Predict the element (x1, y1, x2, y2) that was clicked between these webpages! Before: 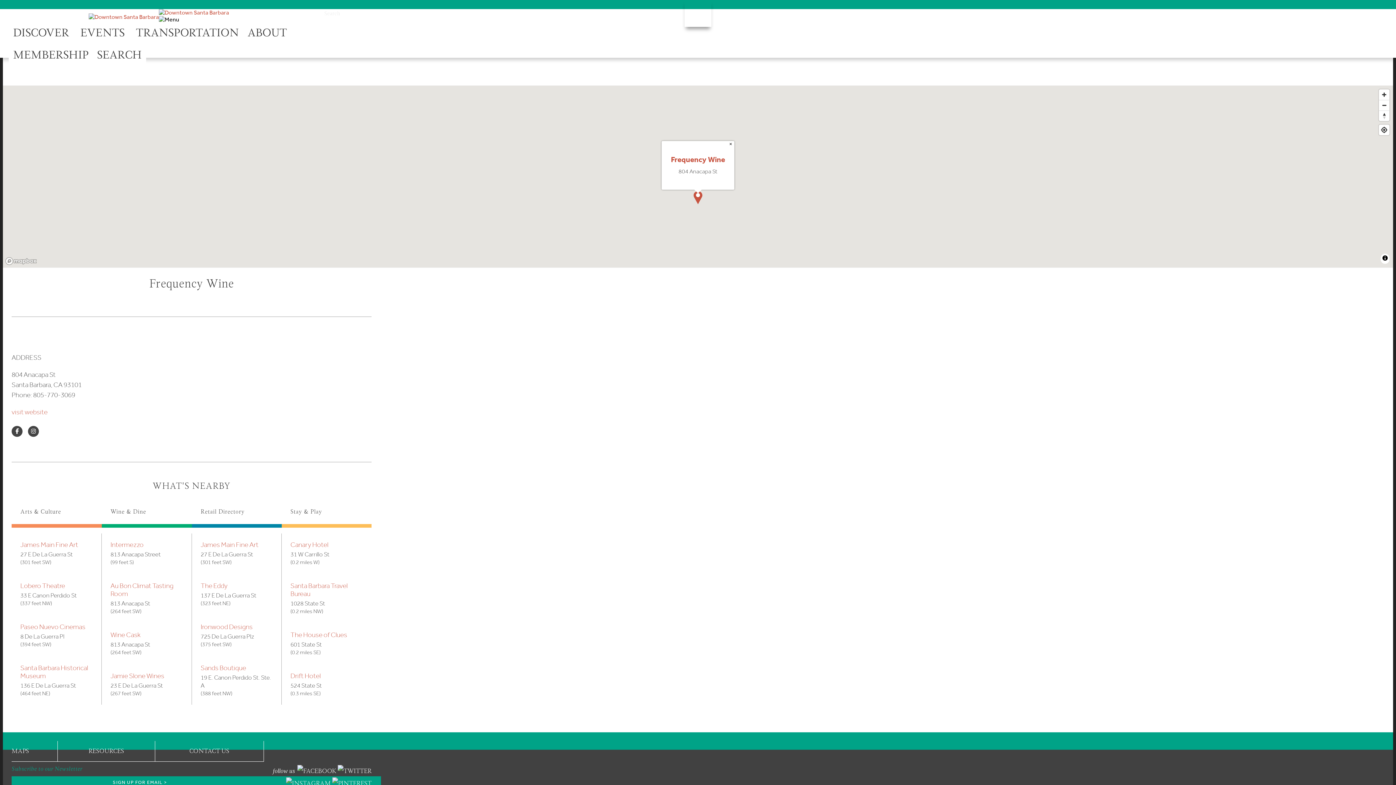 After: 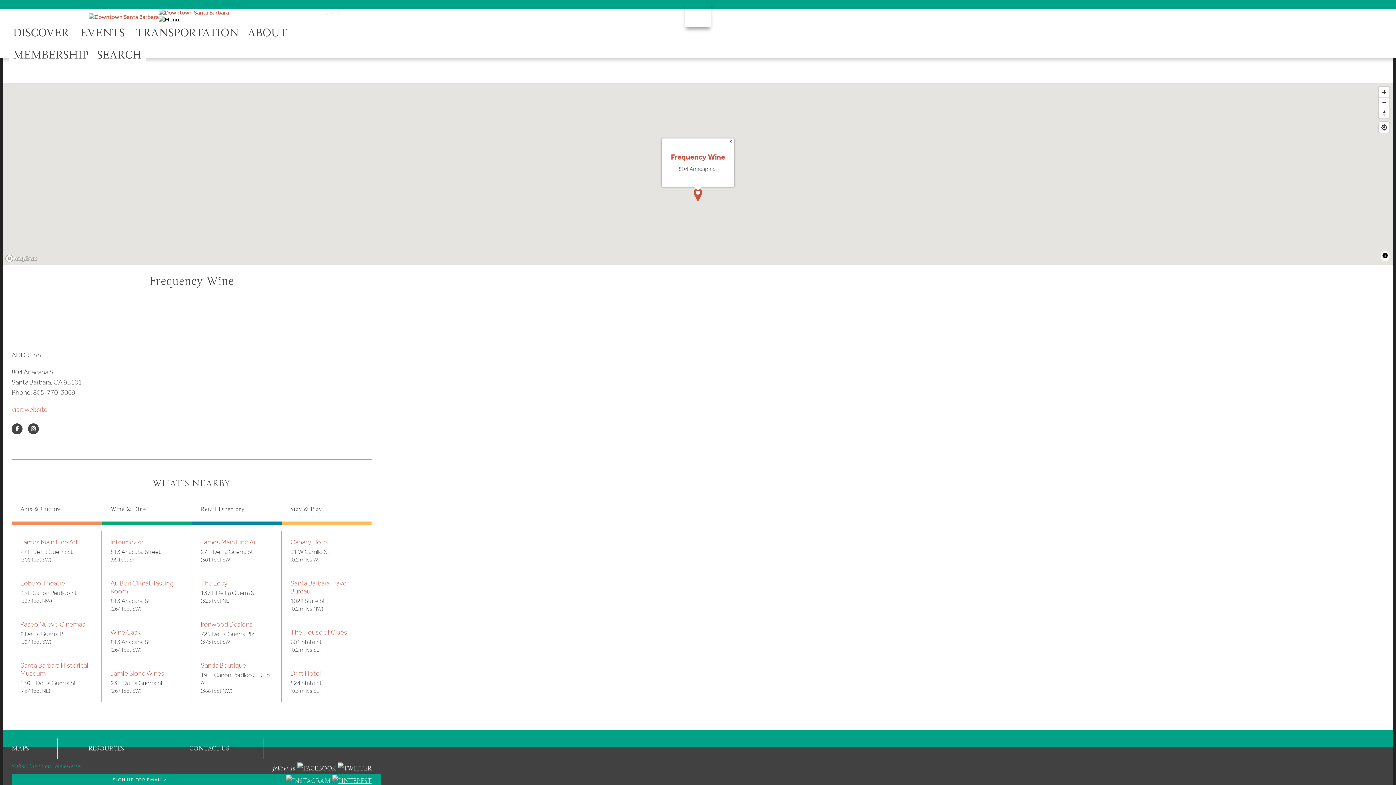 Action: bbox: (332, 779, 371, 788)